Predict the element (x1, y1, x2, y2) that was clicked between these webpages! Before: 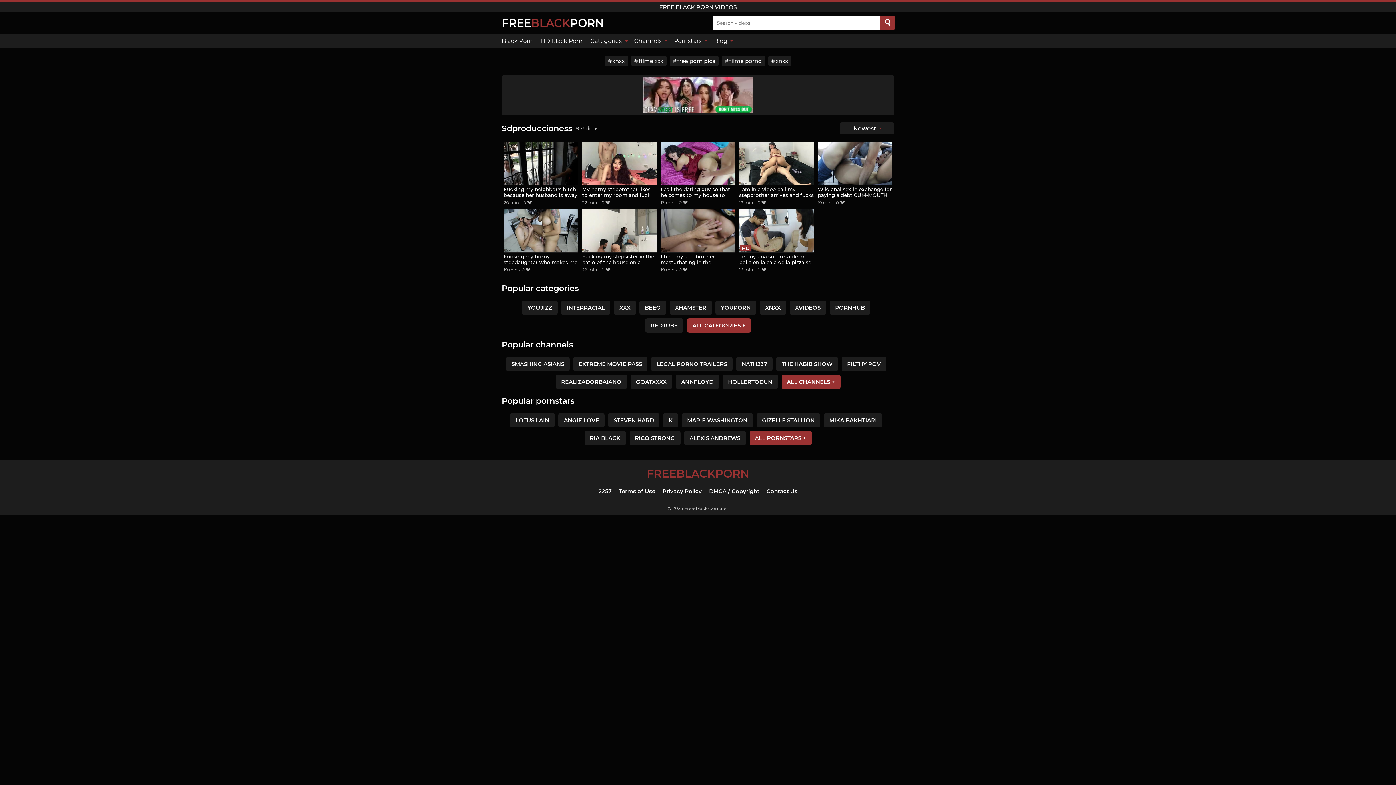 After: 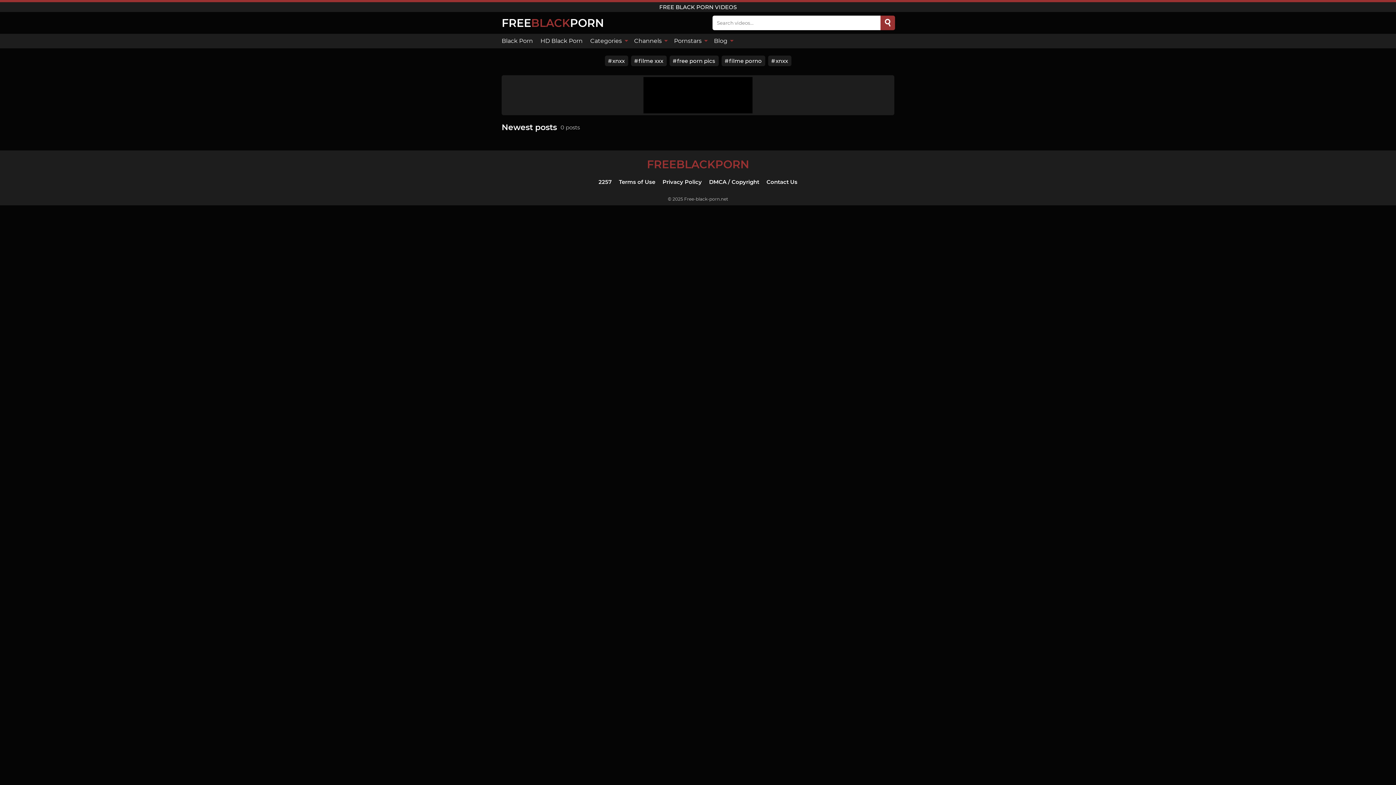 Action: bbox: (710, 33, 736, 48) label: Blog 